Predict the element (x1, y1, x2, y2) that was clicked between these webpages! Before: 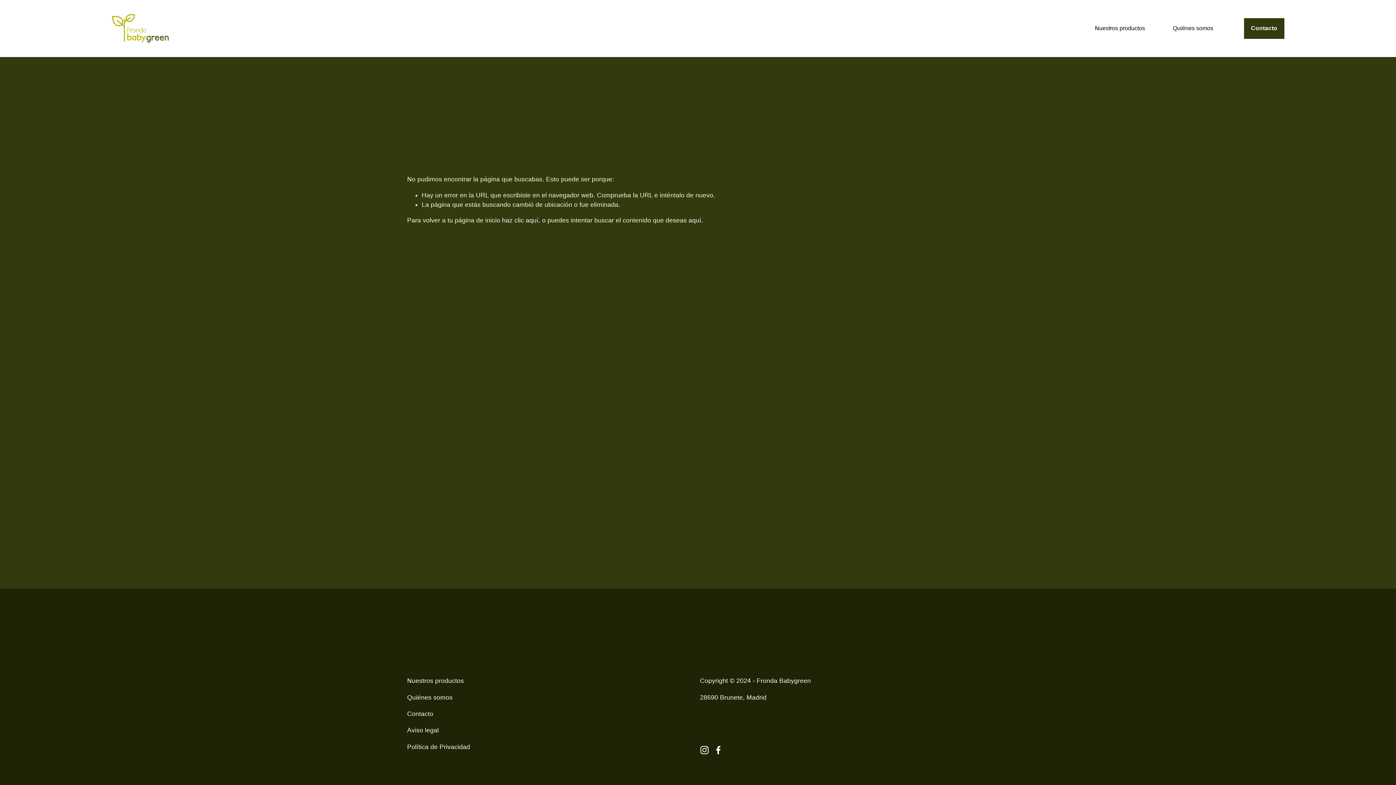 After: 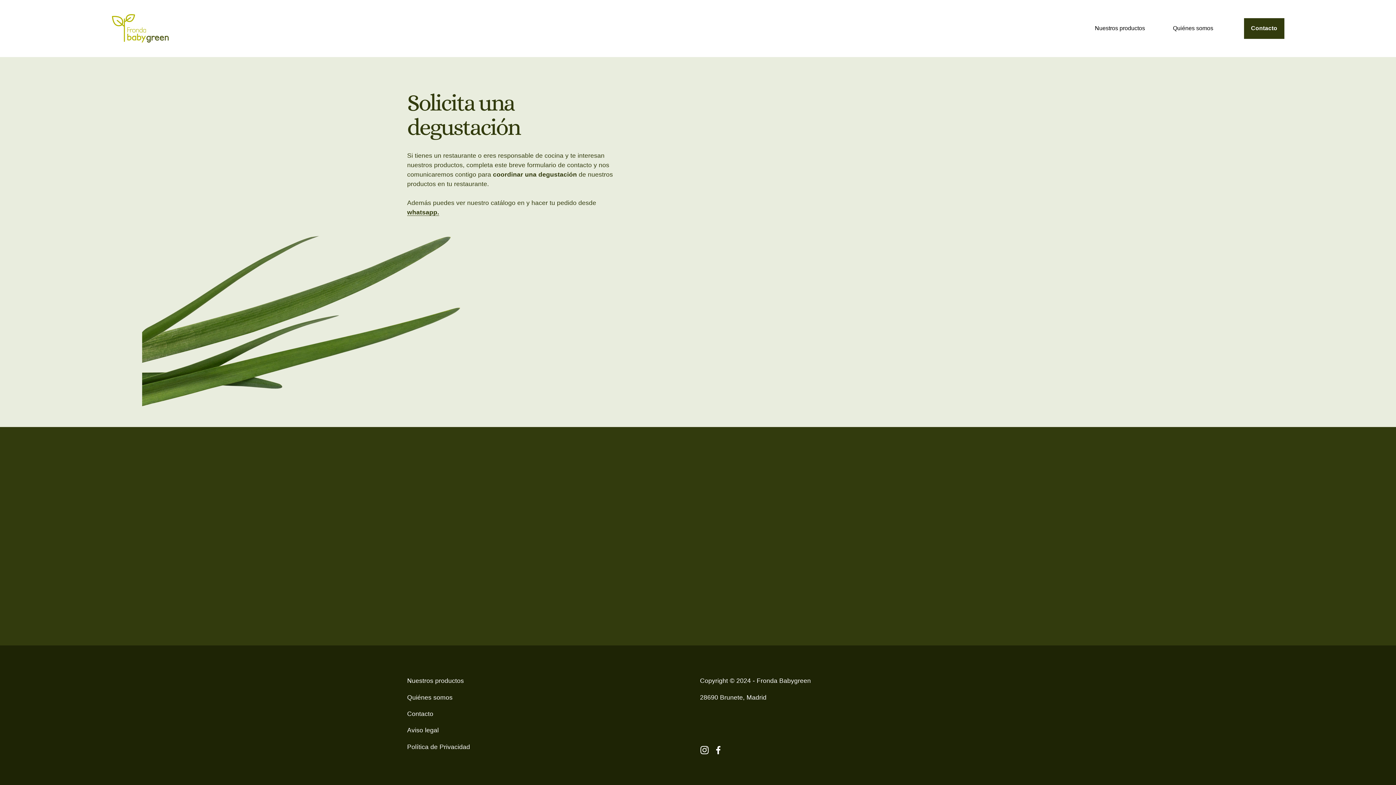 Action: bbox: (407, 709, 500, 718) label: Contacto